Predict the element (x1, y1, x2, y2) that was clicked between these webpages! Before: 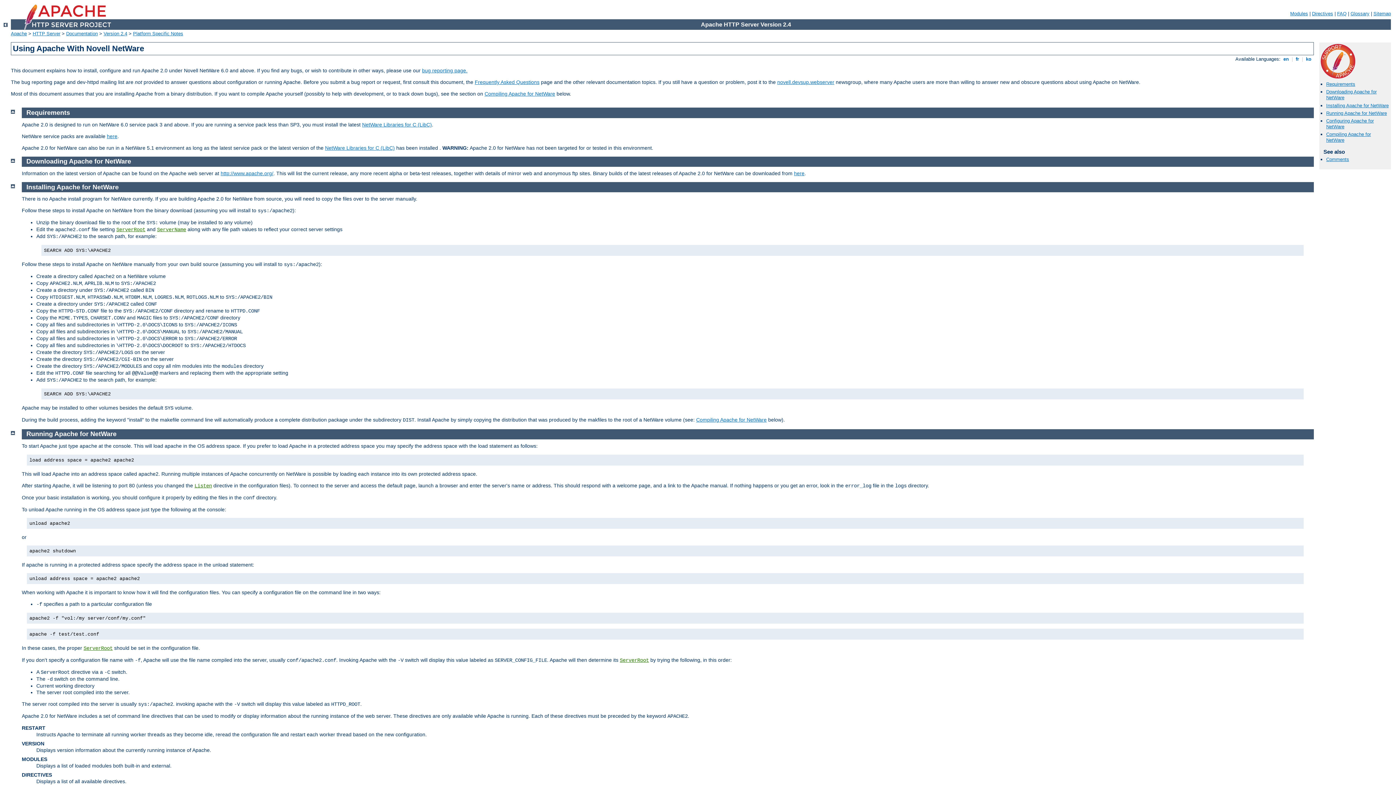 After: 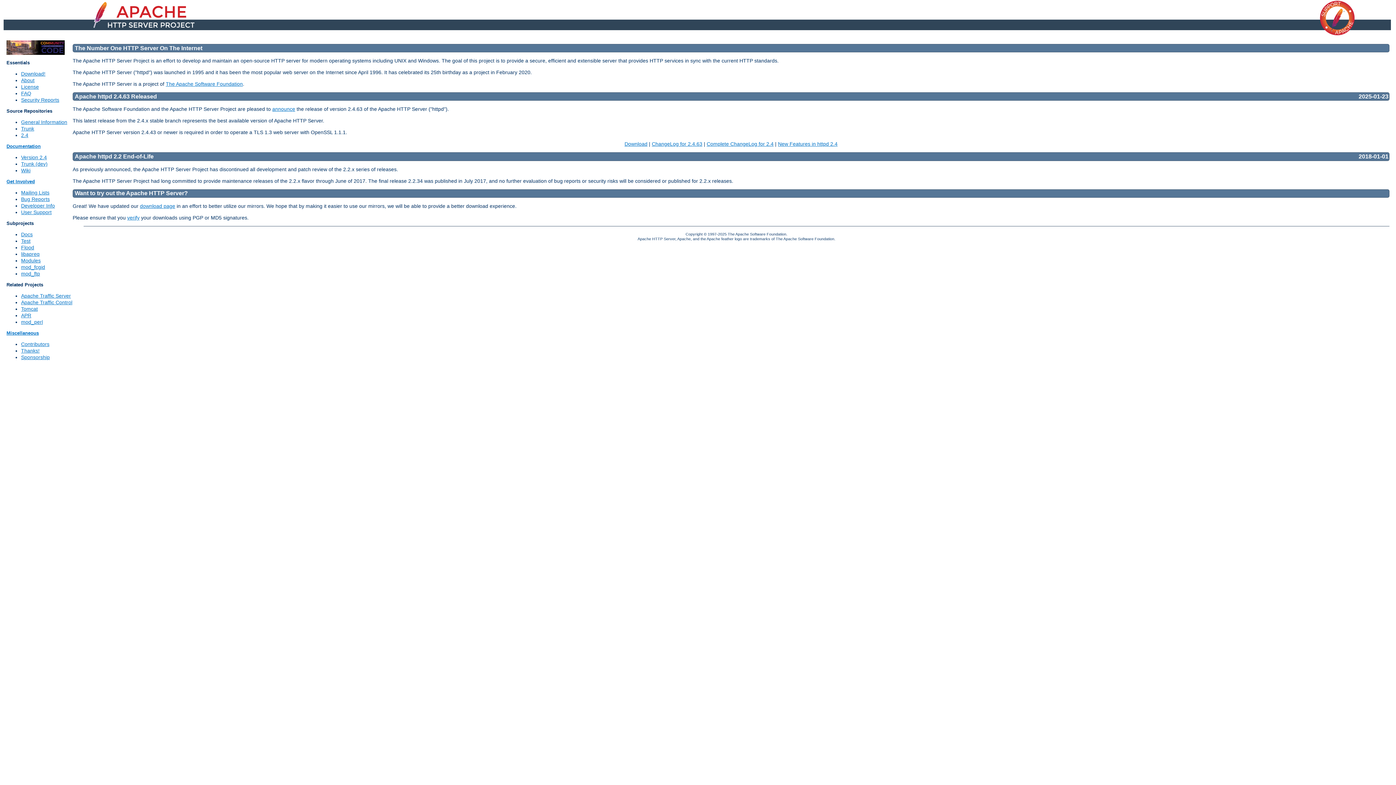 Action: label: HTTP Server bbox: (32, 30, 60, 36)